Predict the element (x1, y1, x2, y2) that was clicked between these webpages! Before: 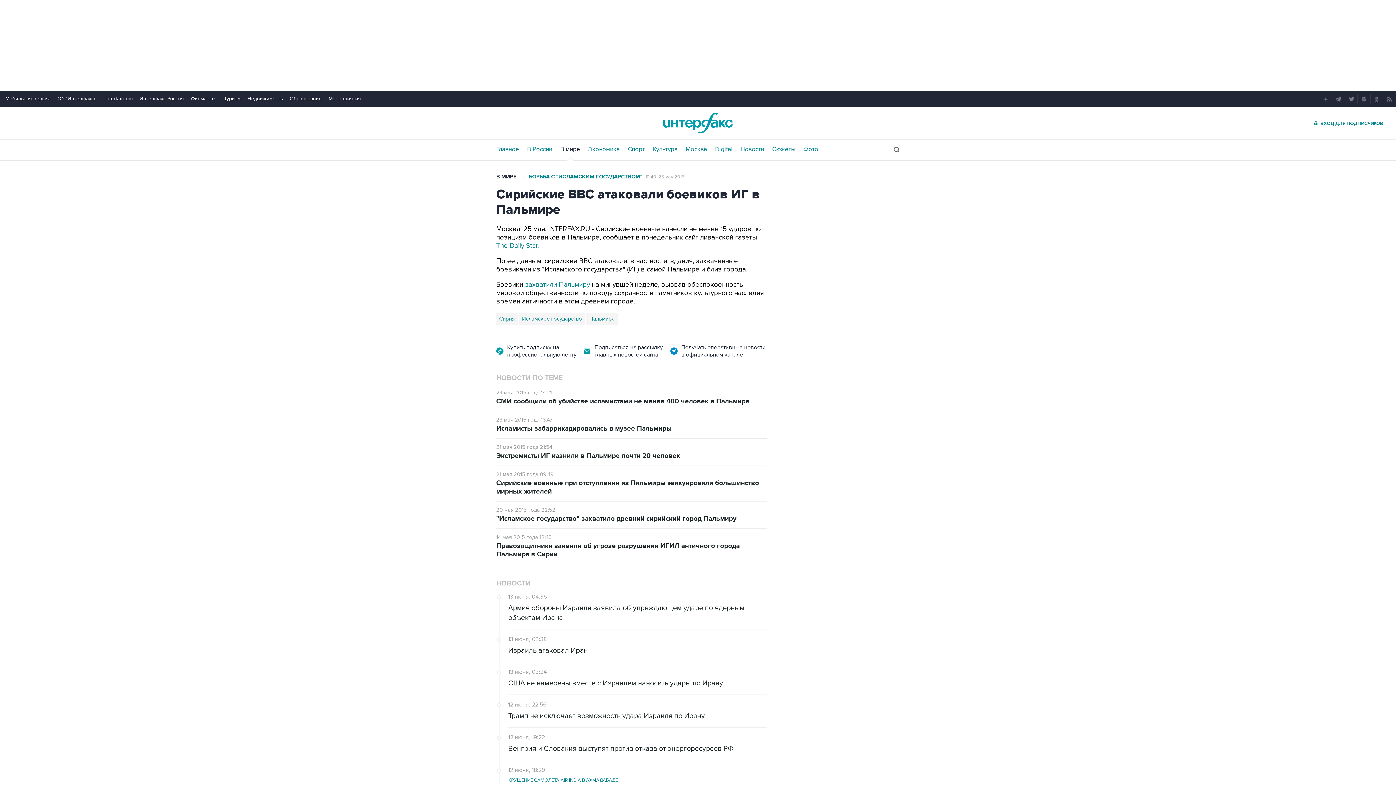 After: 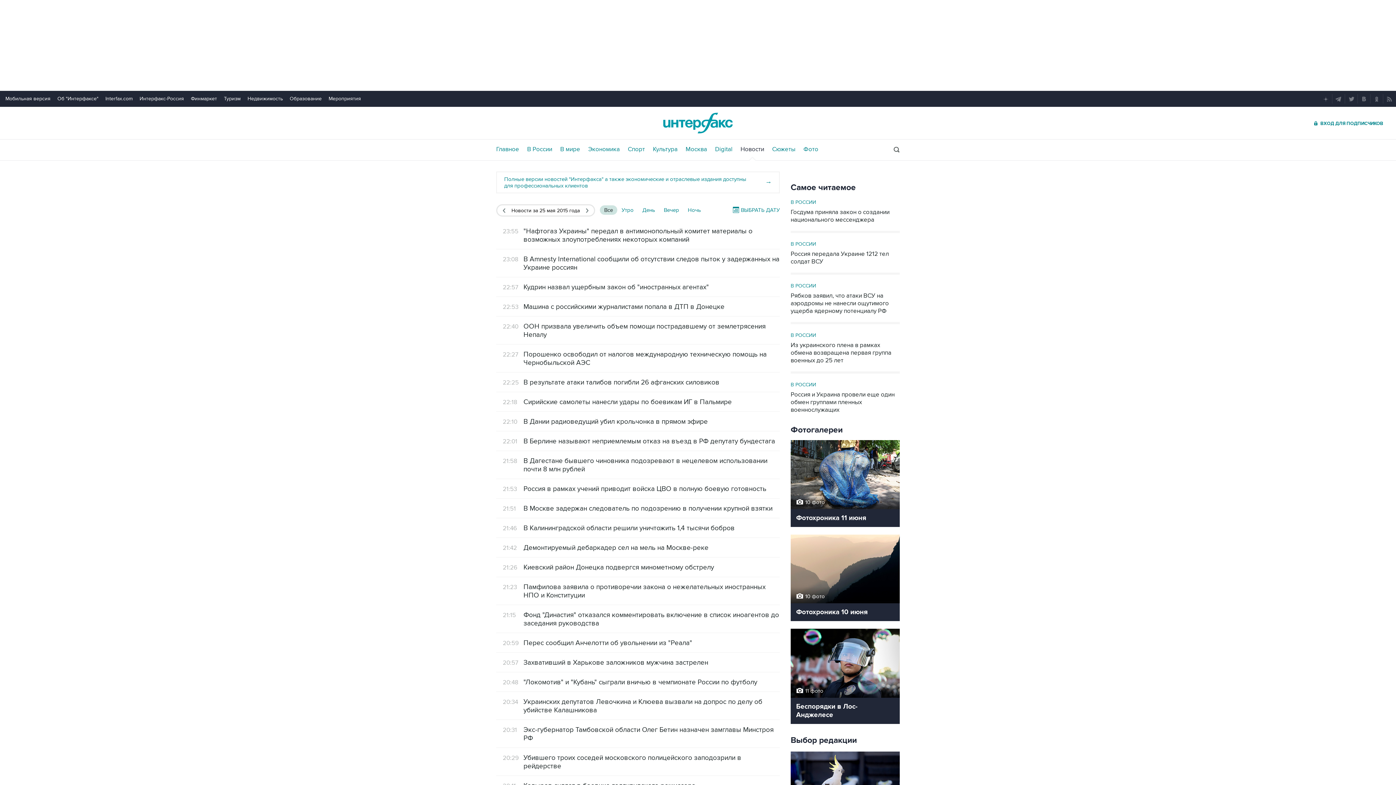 Action: label: 10:40, 25 мая 2015 bbox: (645, 174, 684, 180)